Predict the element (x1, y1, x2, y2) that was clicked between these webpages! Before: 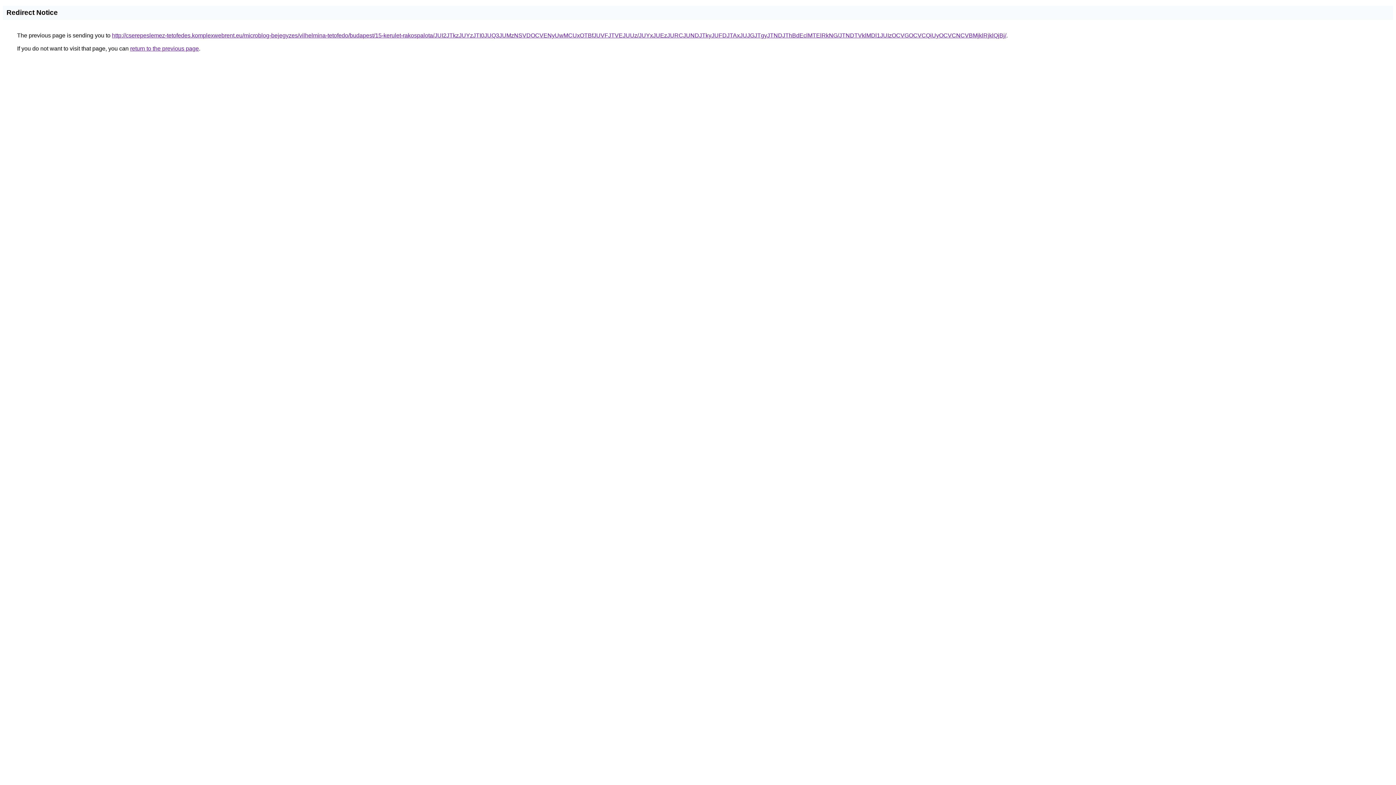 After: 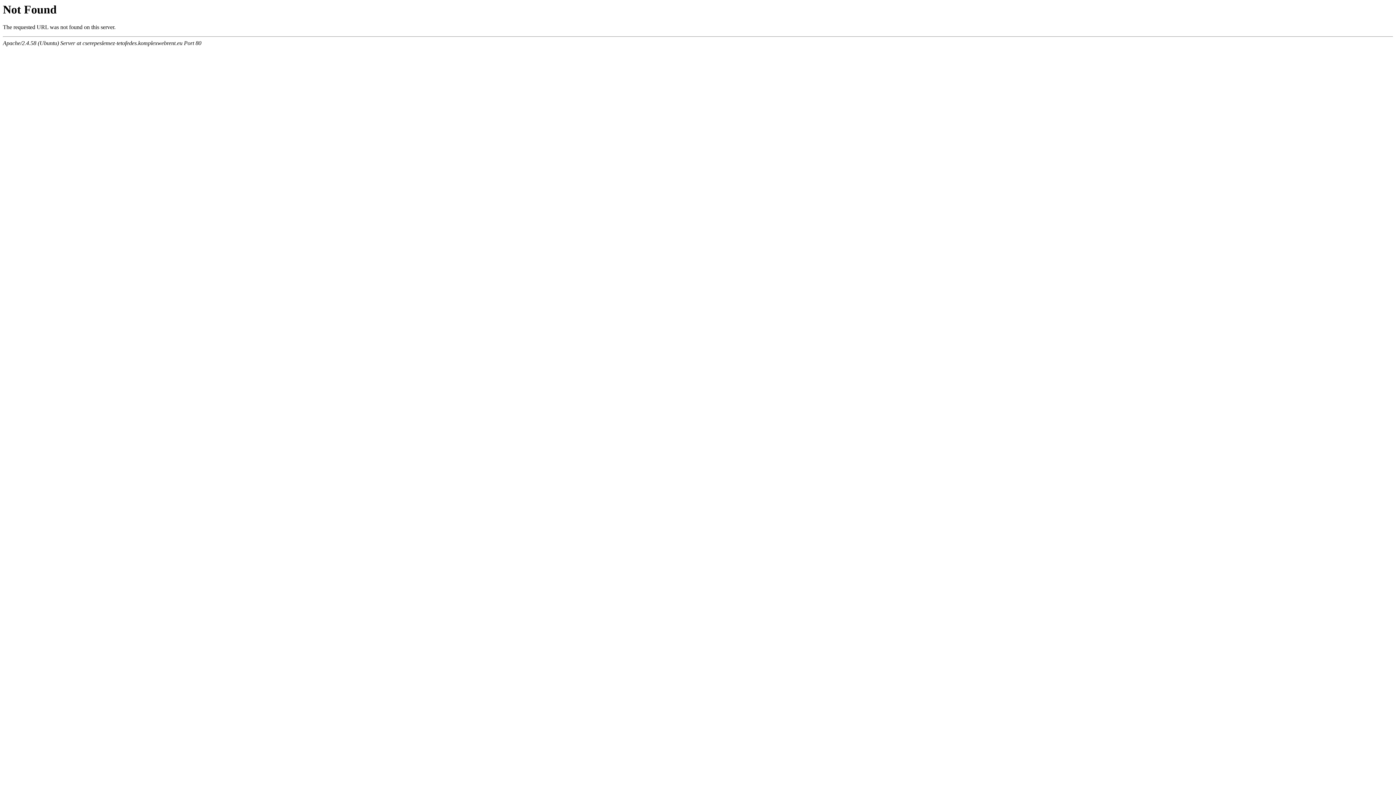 Action: label: http://cserepeslemez-tetofedes.komplexwebrent.eu/microblog-bejegyzes/vilhelmina-tetofedo/budapest/15-kerulet-rakospalota/JUI2JTkzJUYzJTI0JUQ3JUMzNSVDOCVENyUwMCUxOTBfJUVFJTVEJUUz/JUYxJUEzJURCJUNDJTkyJUFDJTAxJUJGJTgyJTNDJThBdEclMTElRkNG/JTNDTVklMDl1JUIzOCVGOCVCQiUyOCVCNCVBMjklRjklQjBj/ bbox: (112, 32, 1006, 38)